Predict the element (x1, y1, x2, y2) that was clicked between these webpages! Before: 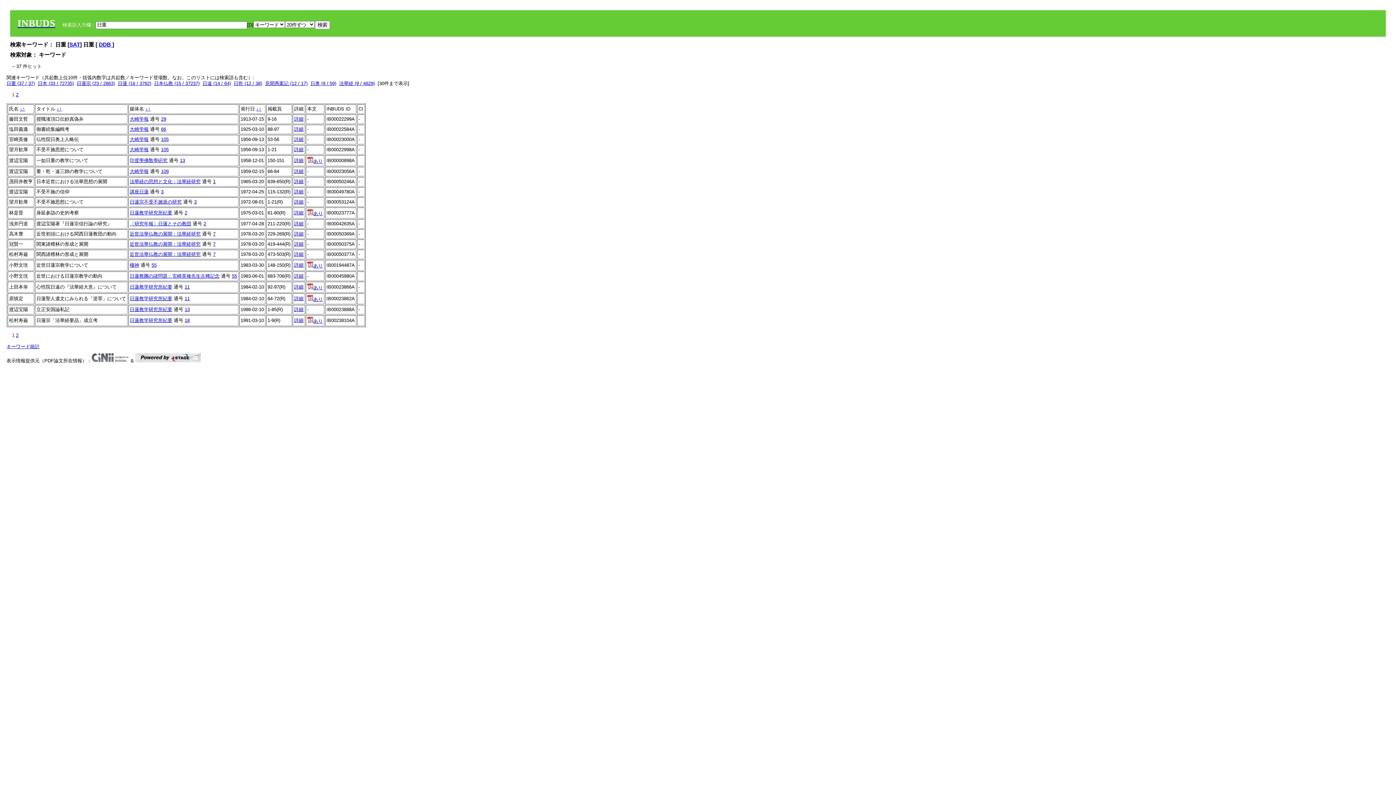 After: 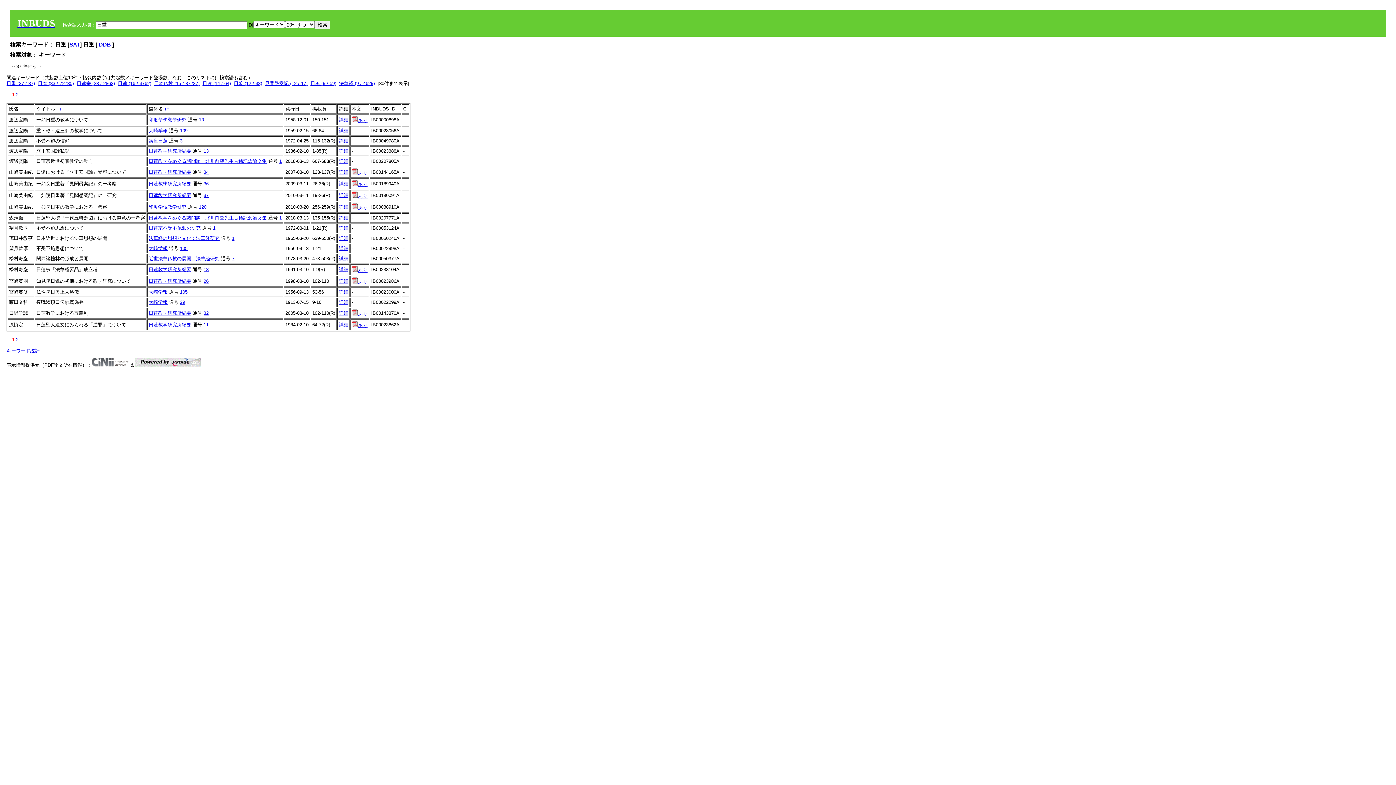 Action: bbox: (22, 106, 25, 111) label: ↑